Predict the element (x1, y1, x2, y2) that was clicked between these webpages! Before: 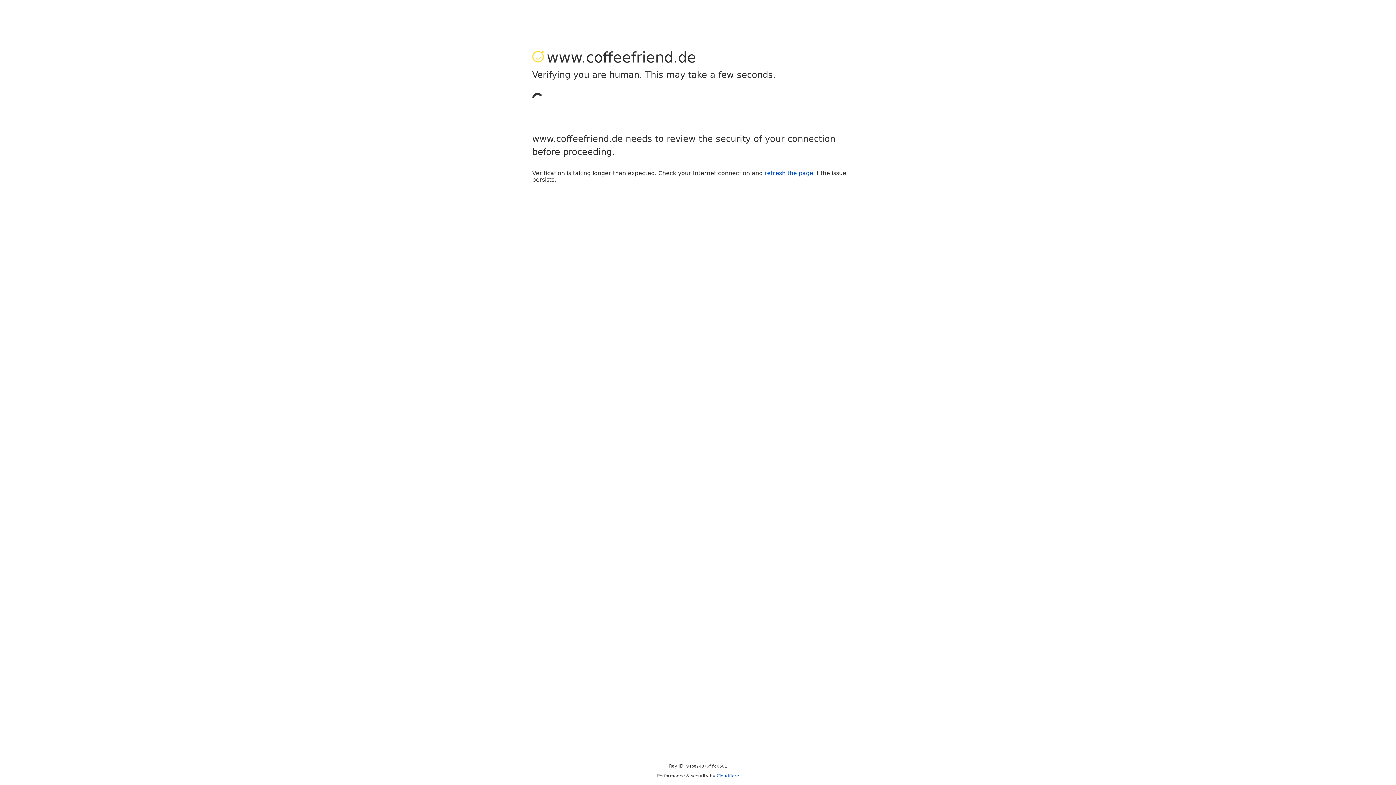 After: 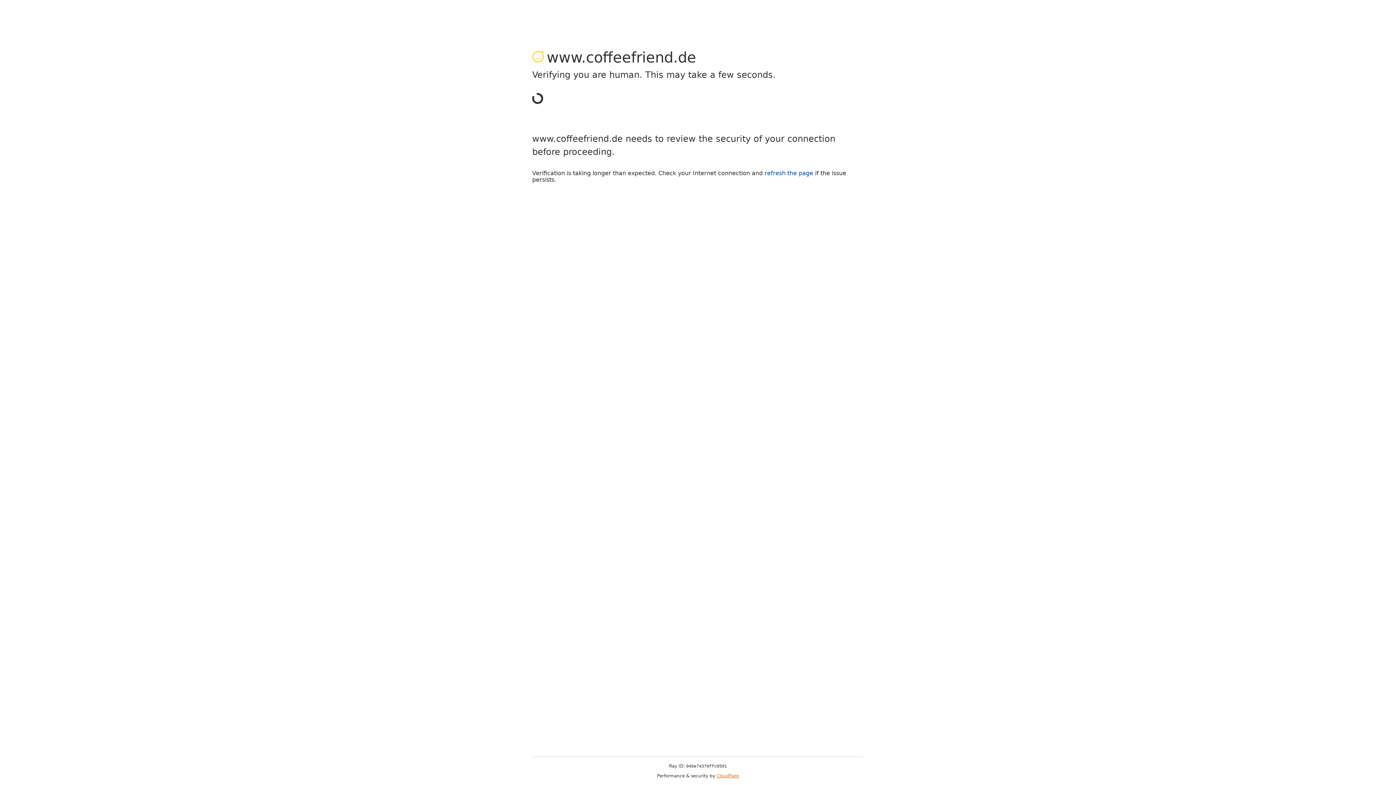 Action: label: Cloudflare bbox: (716, 773, 739, 778)